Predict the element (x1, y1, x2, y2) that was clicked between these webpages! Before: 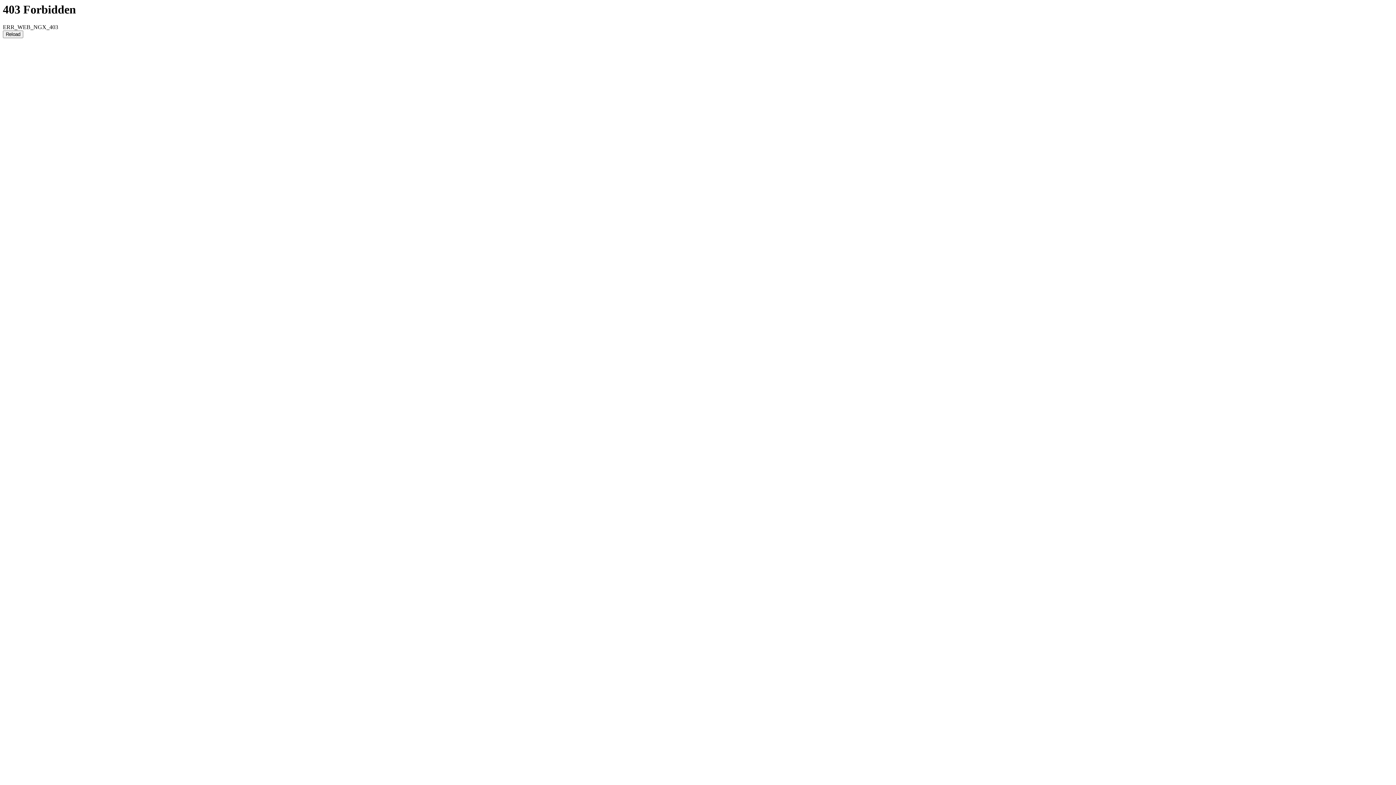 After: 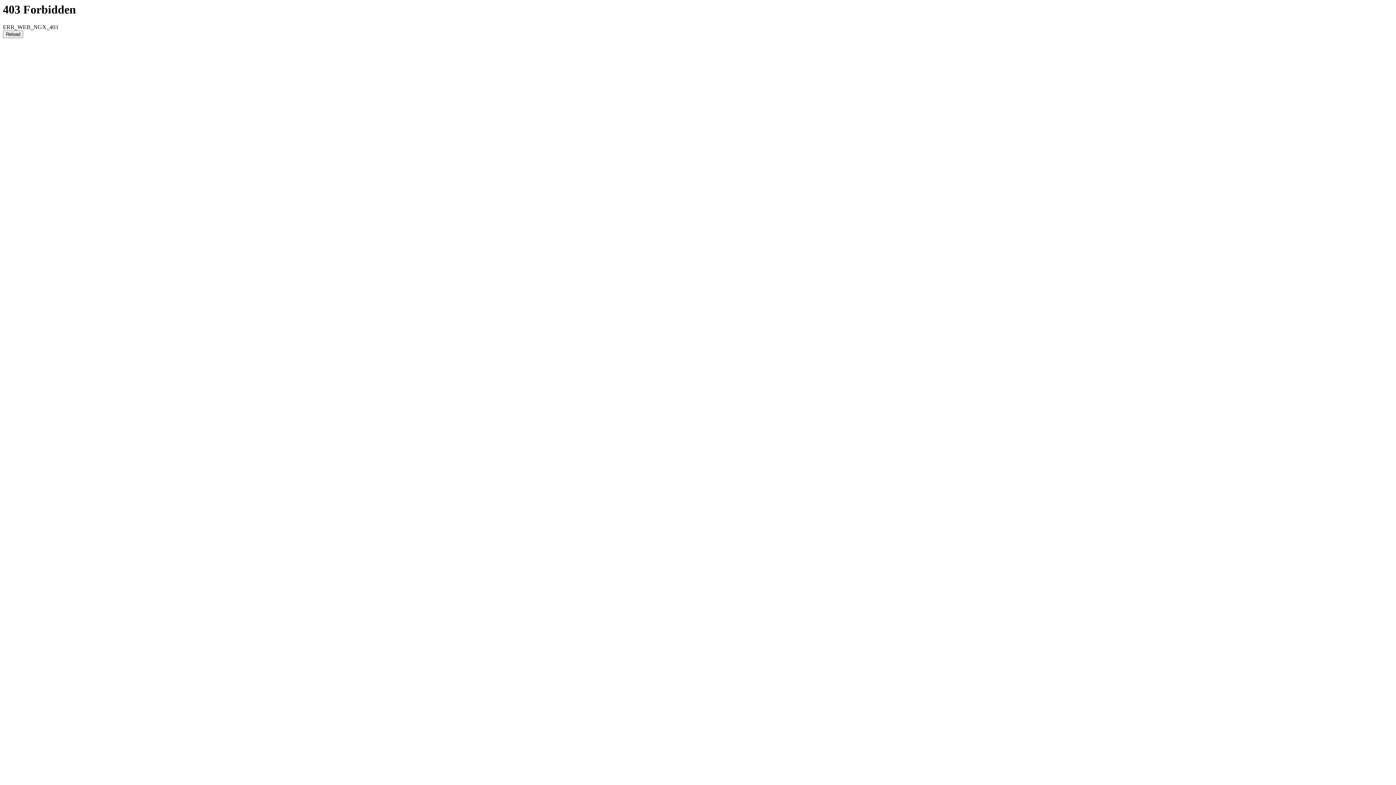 Action: label: Reload bbox: (2, 30, 23, 38)